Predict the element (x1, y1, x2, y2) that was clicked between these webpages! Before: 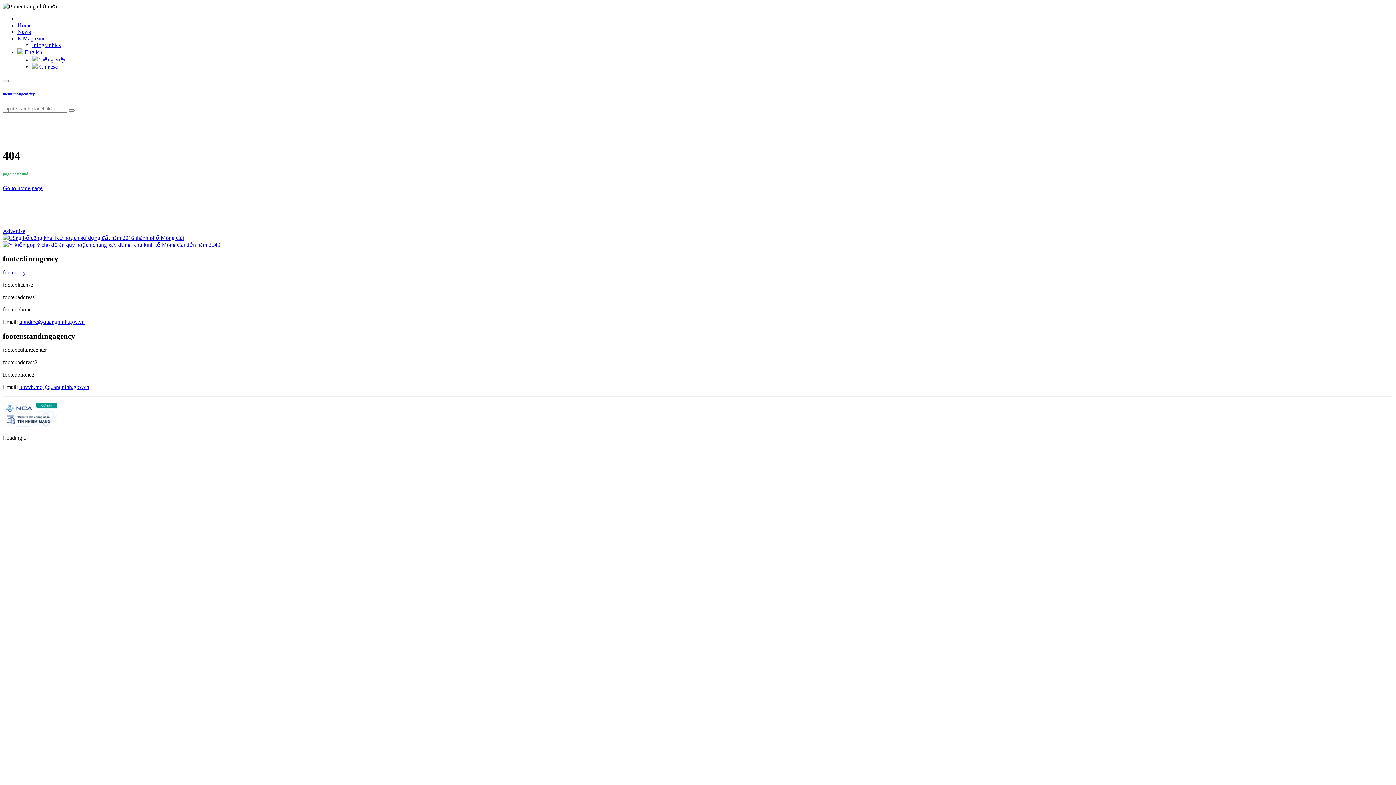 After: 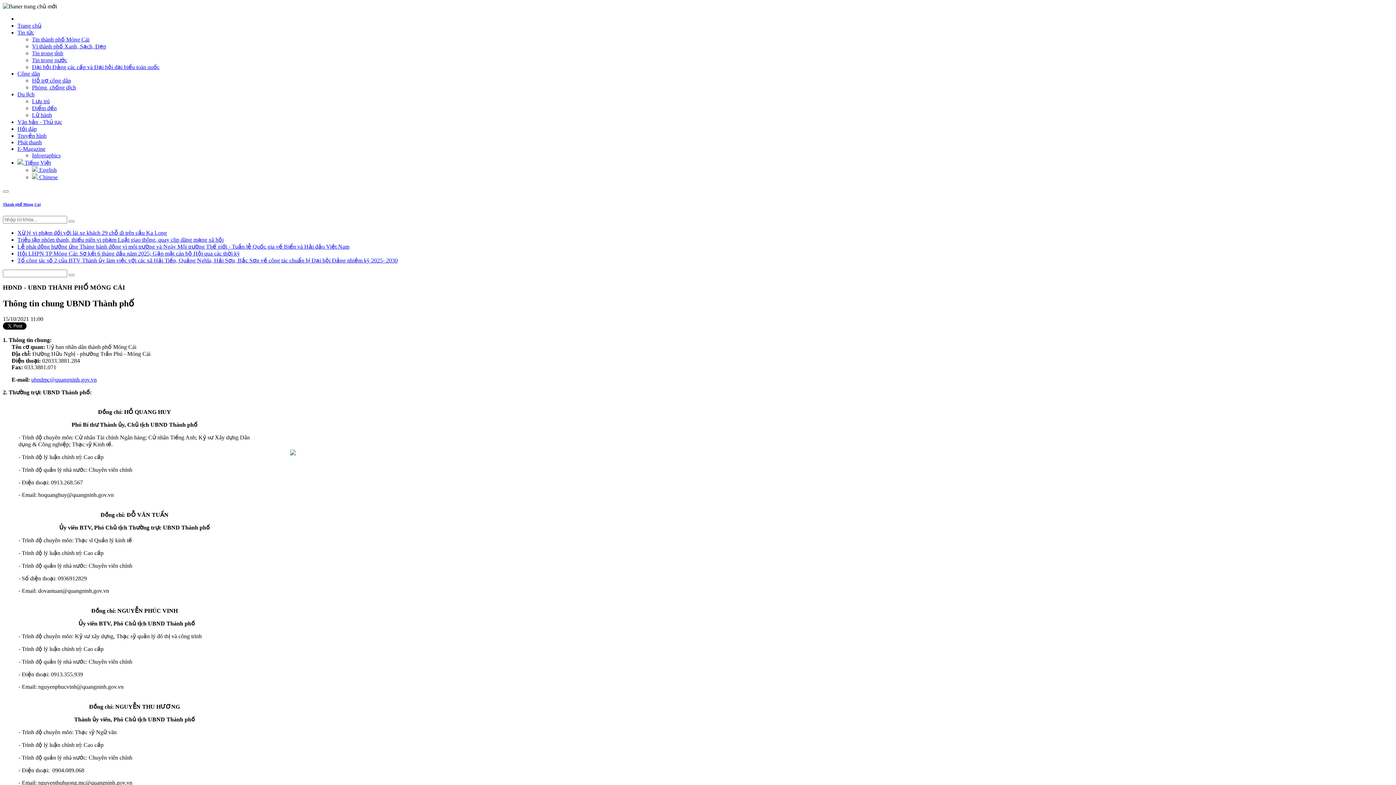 Action: label: footer.city bbox: (2, 269, 25, 275)